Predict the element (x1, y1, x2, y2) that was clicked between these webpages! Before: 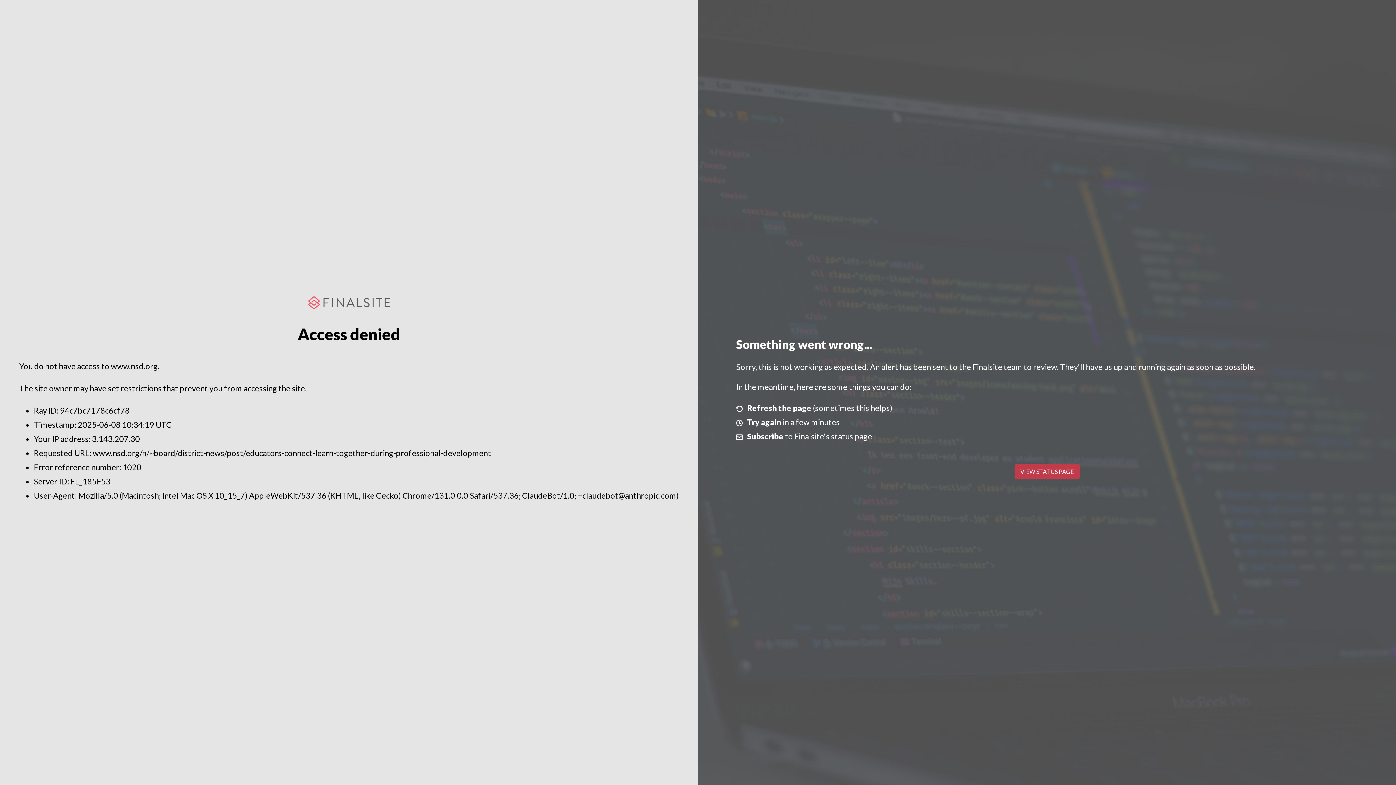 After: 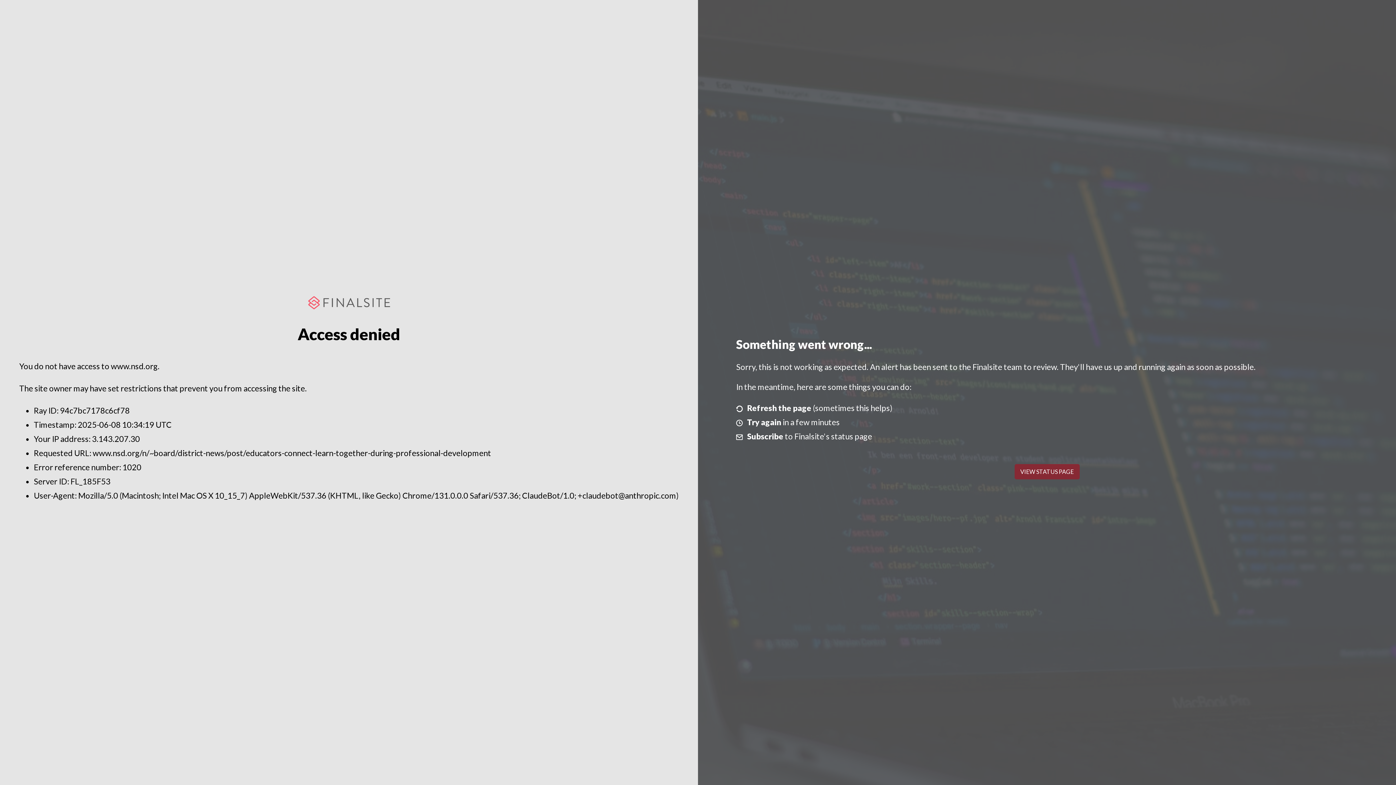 Action: bbox: (1014, 464, 1079, 479) label: VIEW STATUS PAGE